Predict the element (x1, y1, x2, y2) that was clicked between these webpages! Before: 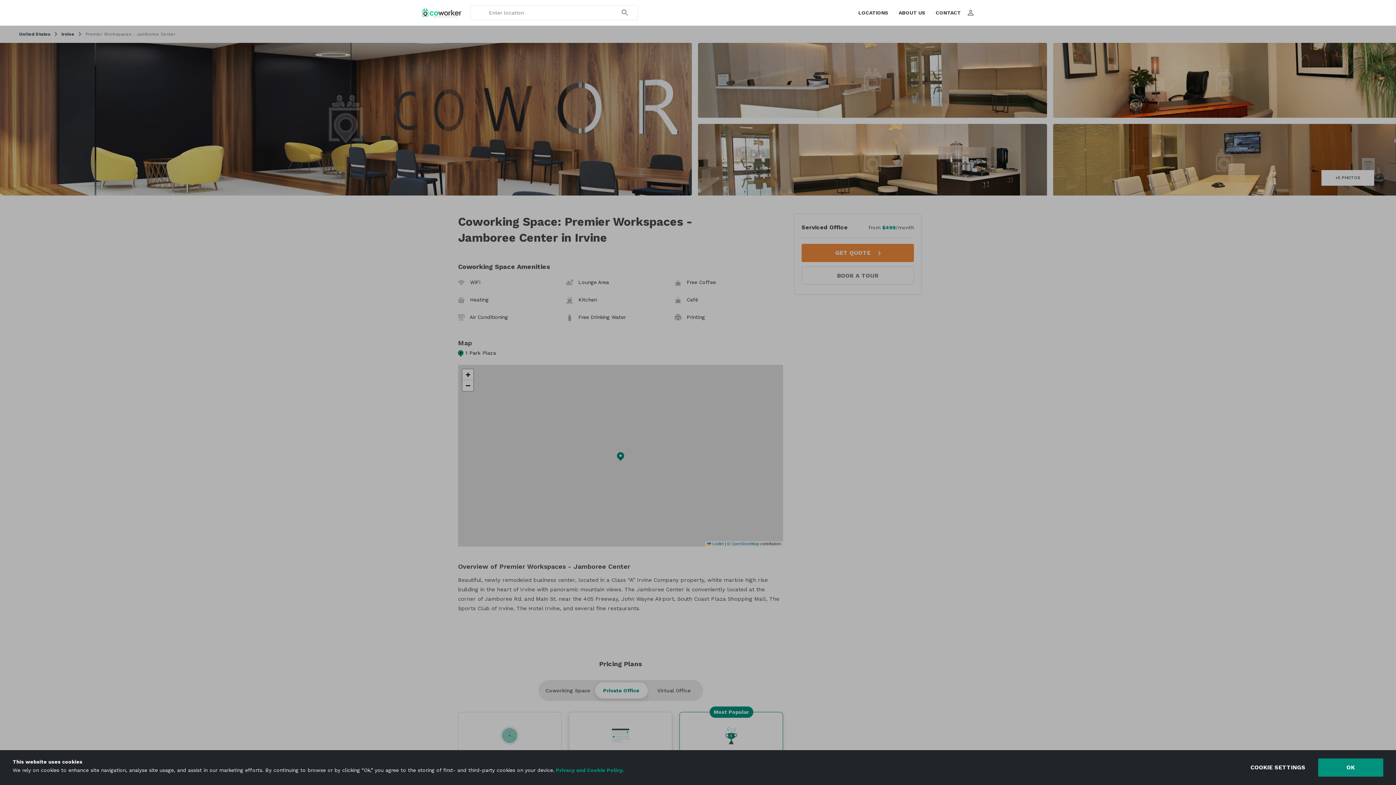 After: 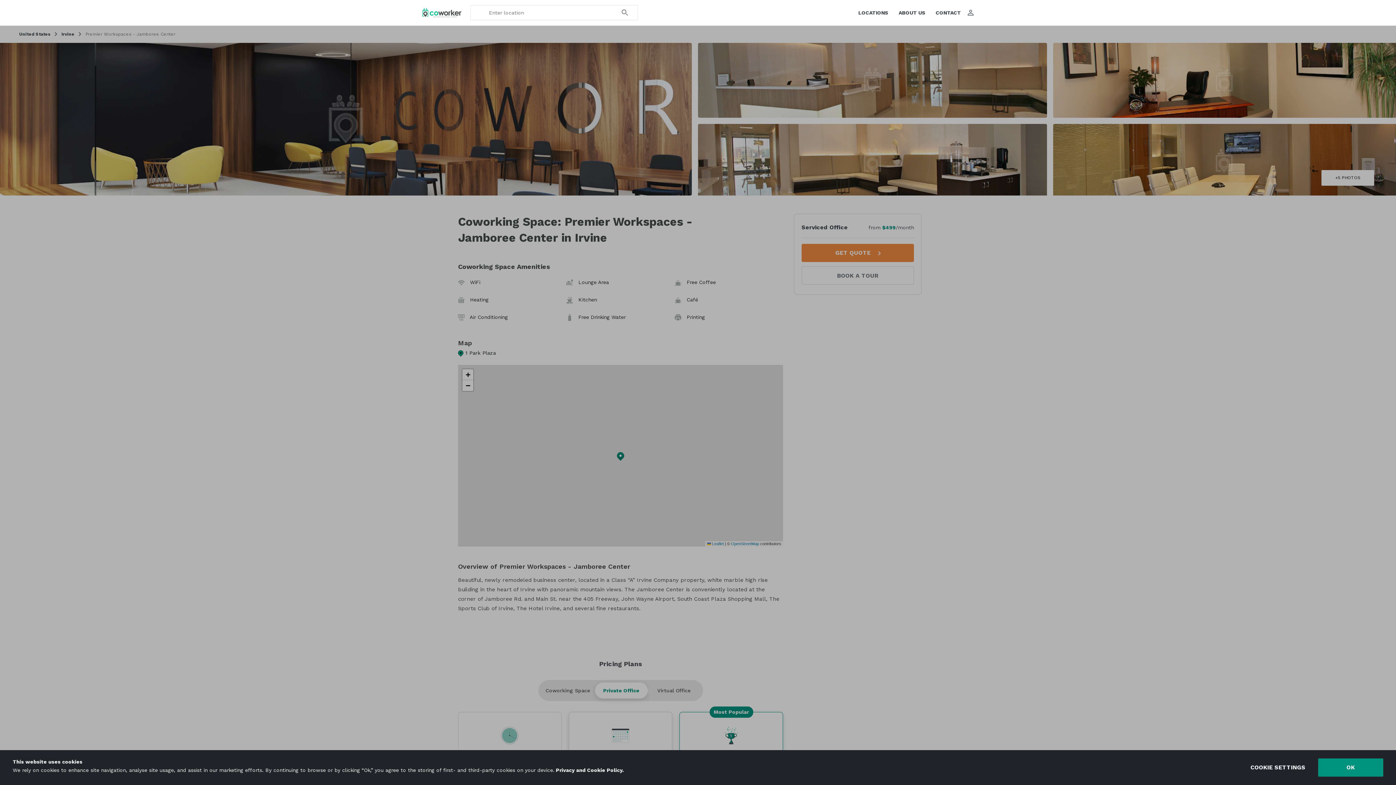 Action: bbox: (554, 767, 624, 773) label:  Privacy and Cookie Policy.